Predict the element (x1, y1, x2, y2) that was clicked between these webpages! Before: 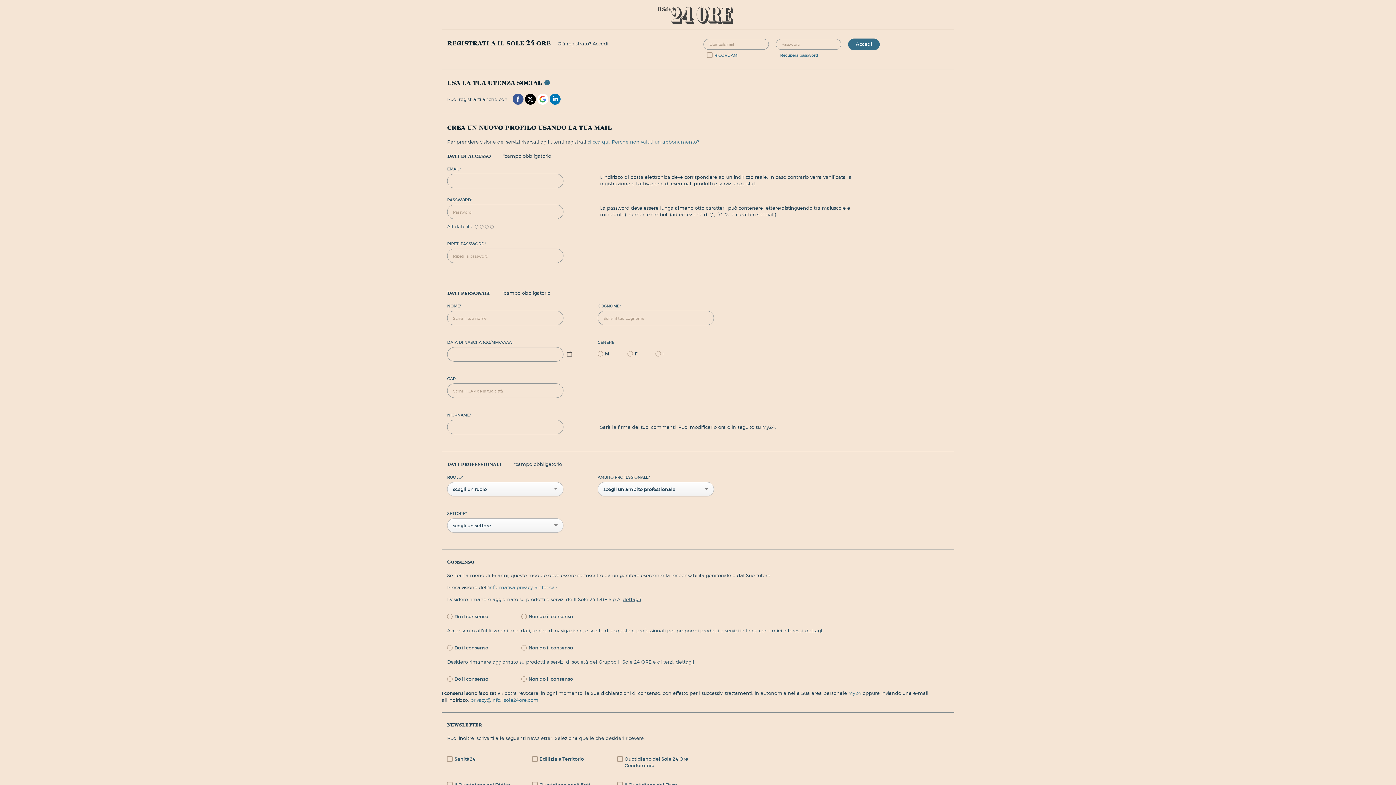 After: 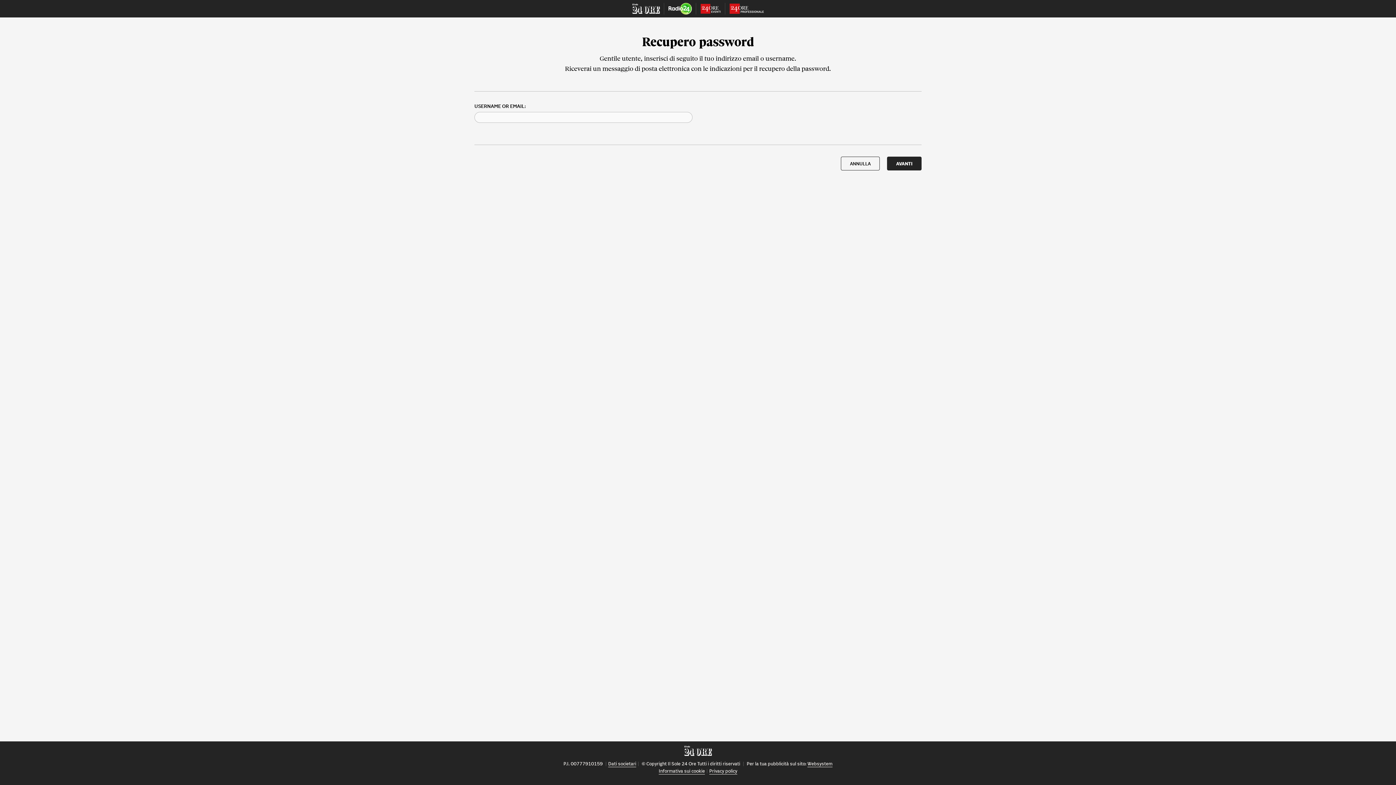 Action: label: Recupera password bbox: (780, 52, 818, 58)